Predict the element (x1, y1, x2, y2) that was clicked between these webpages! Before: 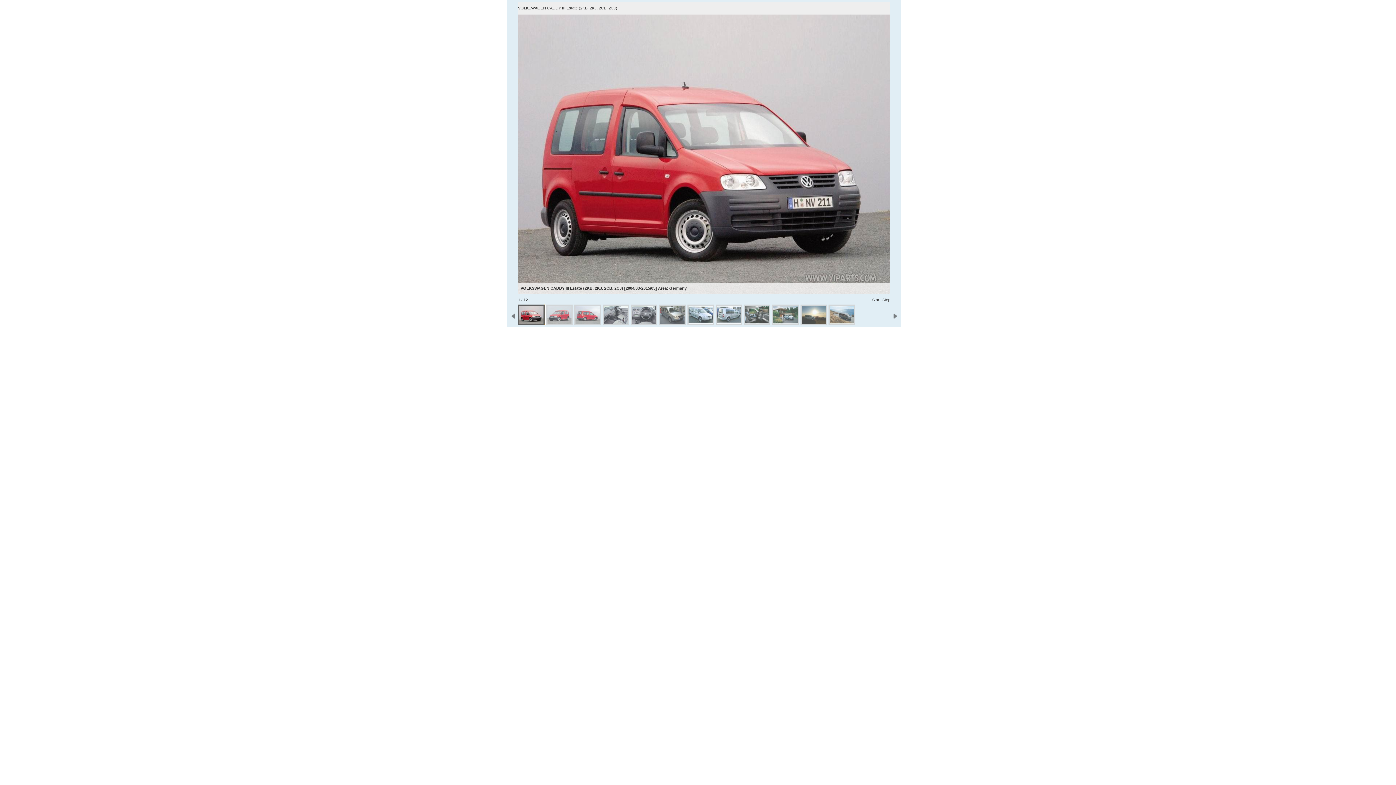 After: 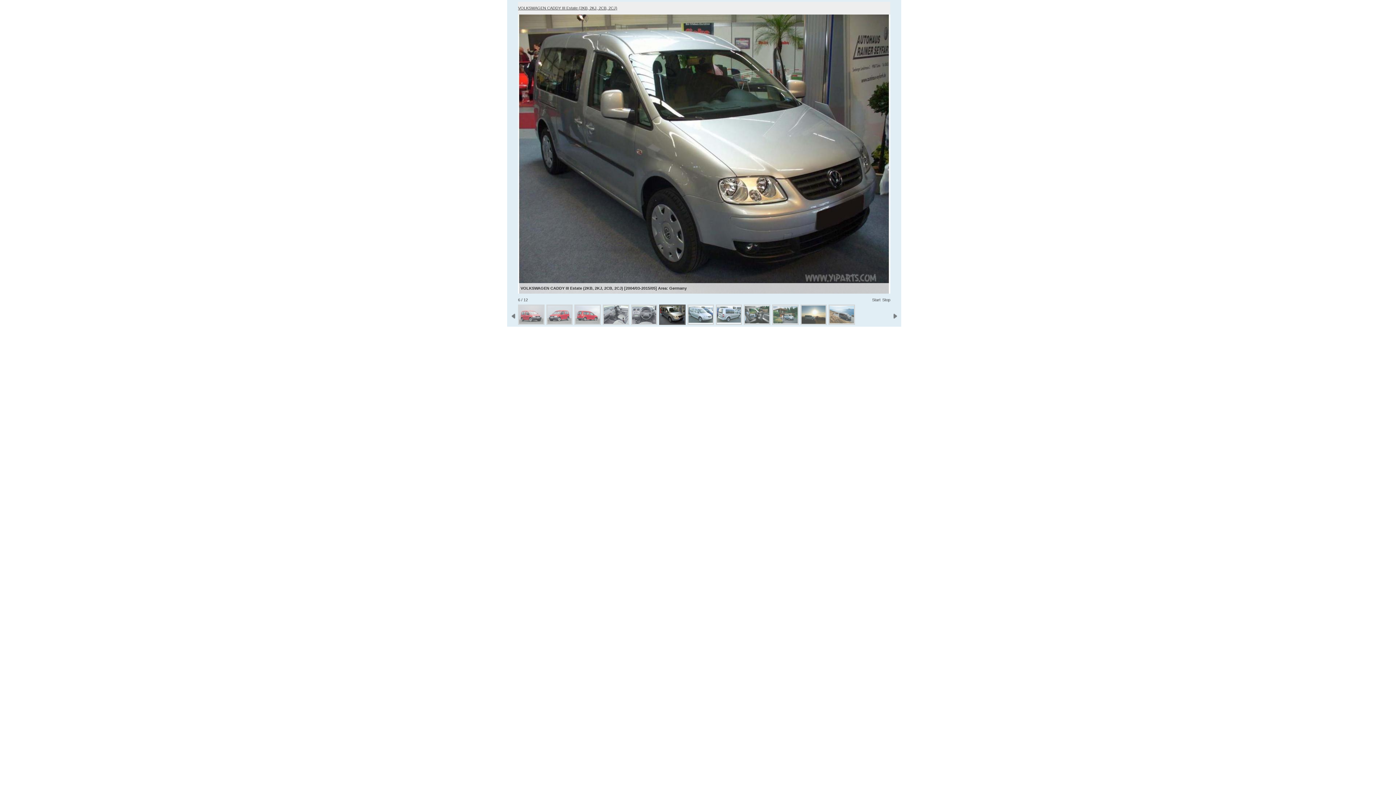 Action: bbox: (659, 304, 685, 325)